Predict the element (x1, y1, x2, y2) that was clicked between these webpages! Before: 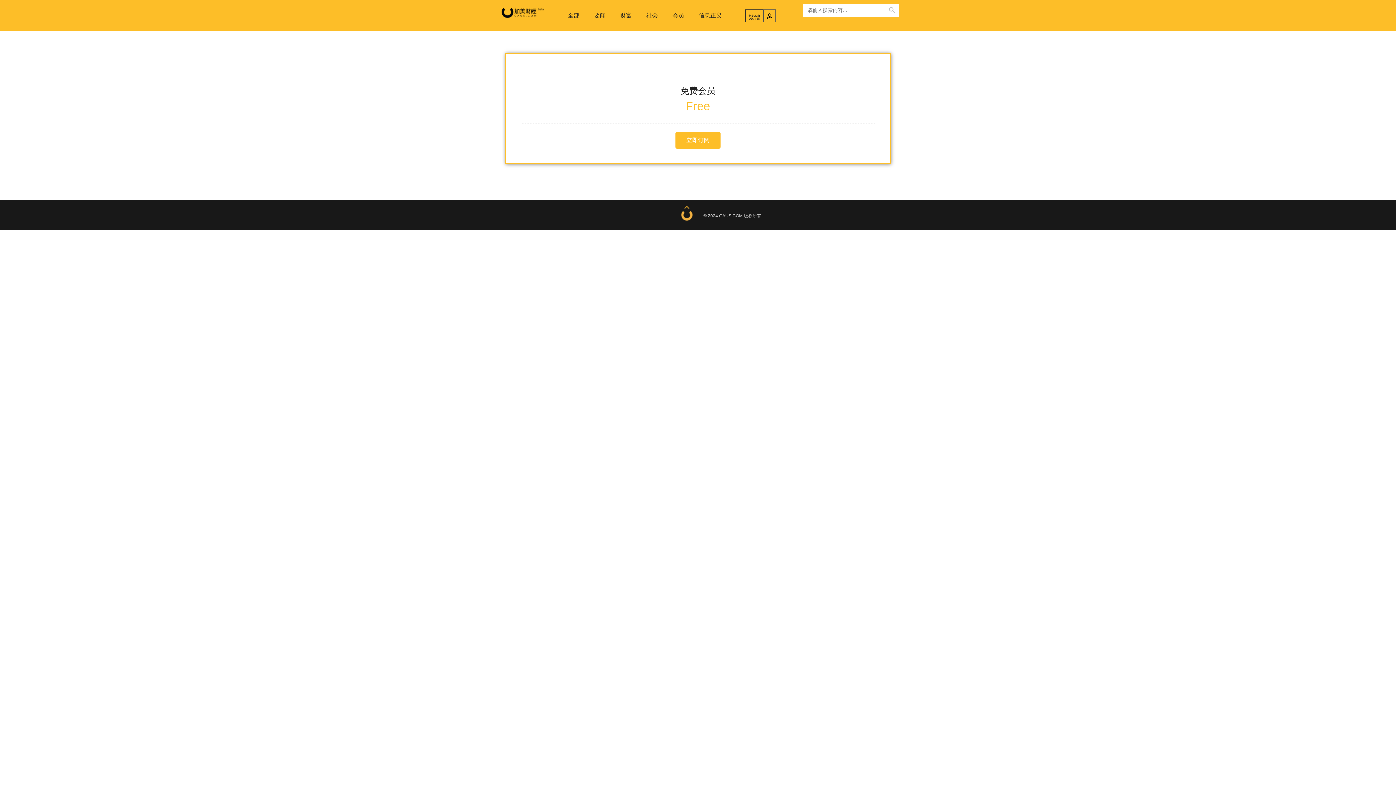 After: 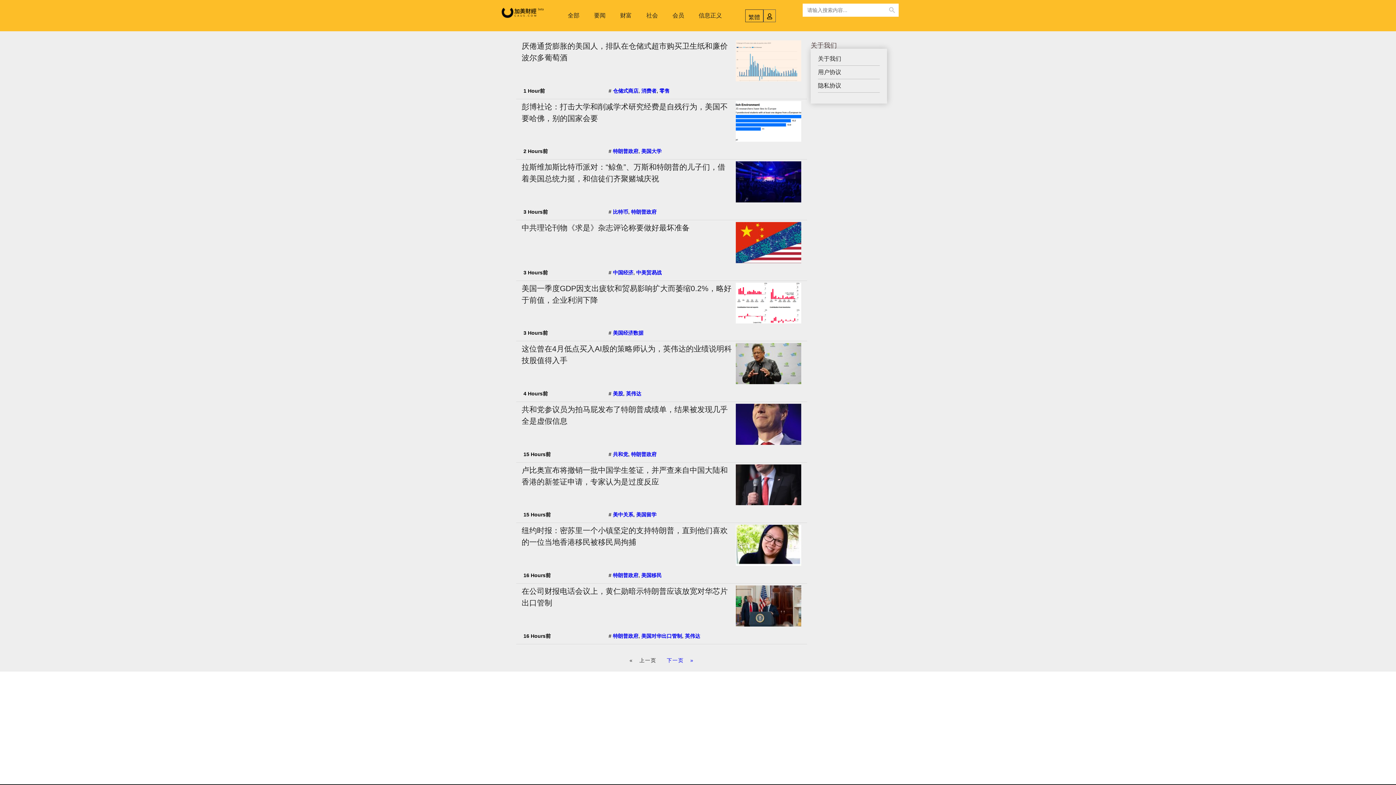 Action: bbox: (500, 7, 544, 18)